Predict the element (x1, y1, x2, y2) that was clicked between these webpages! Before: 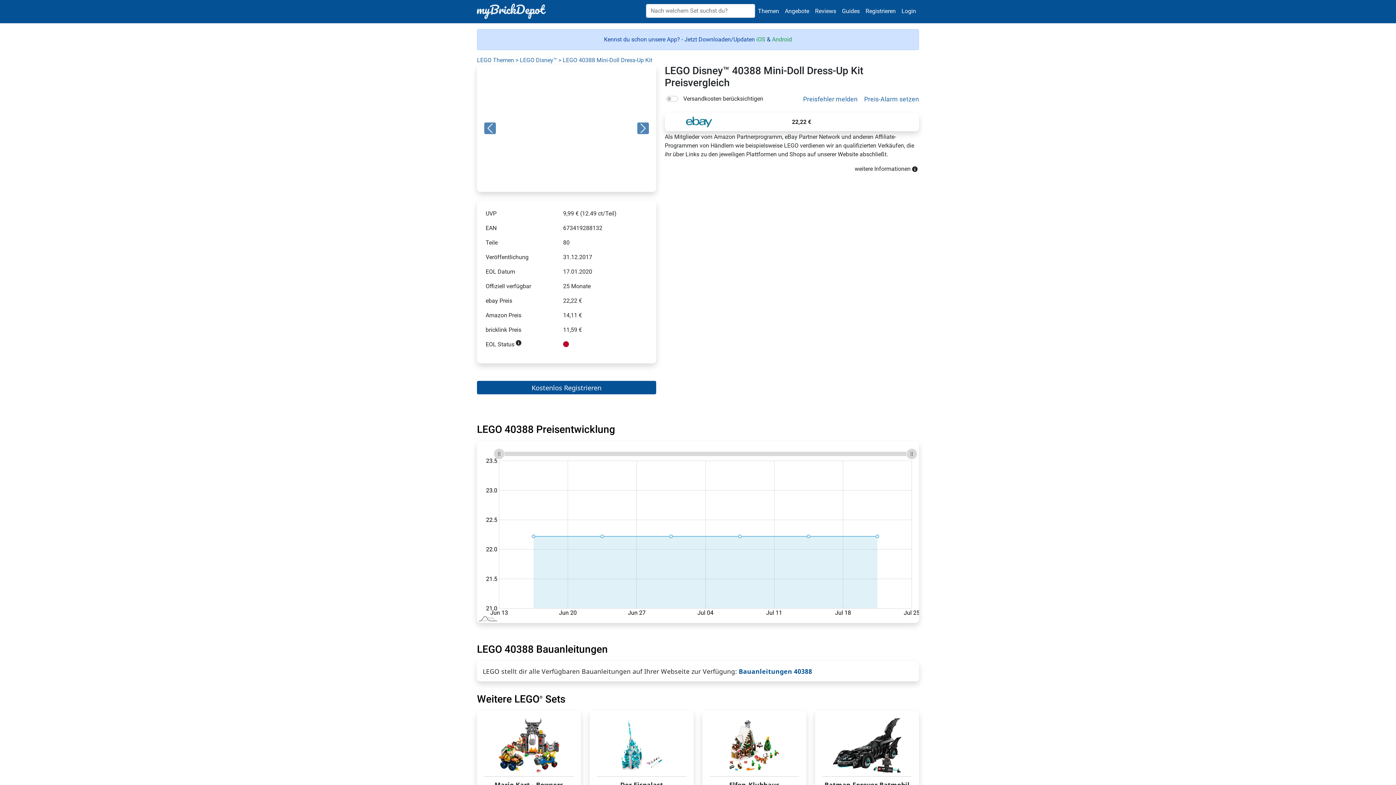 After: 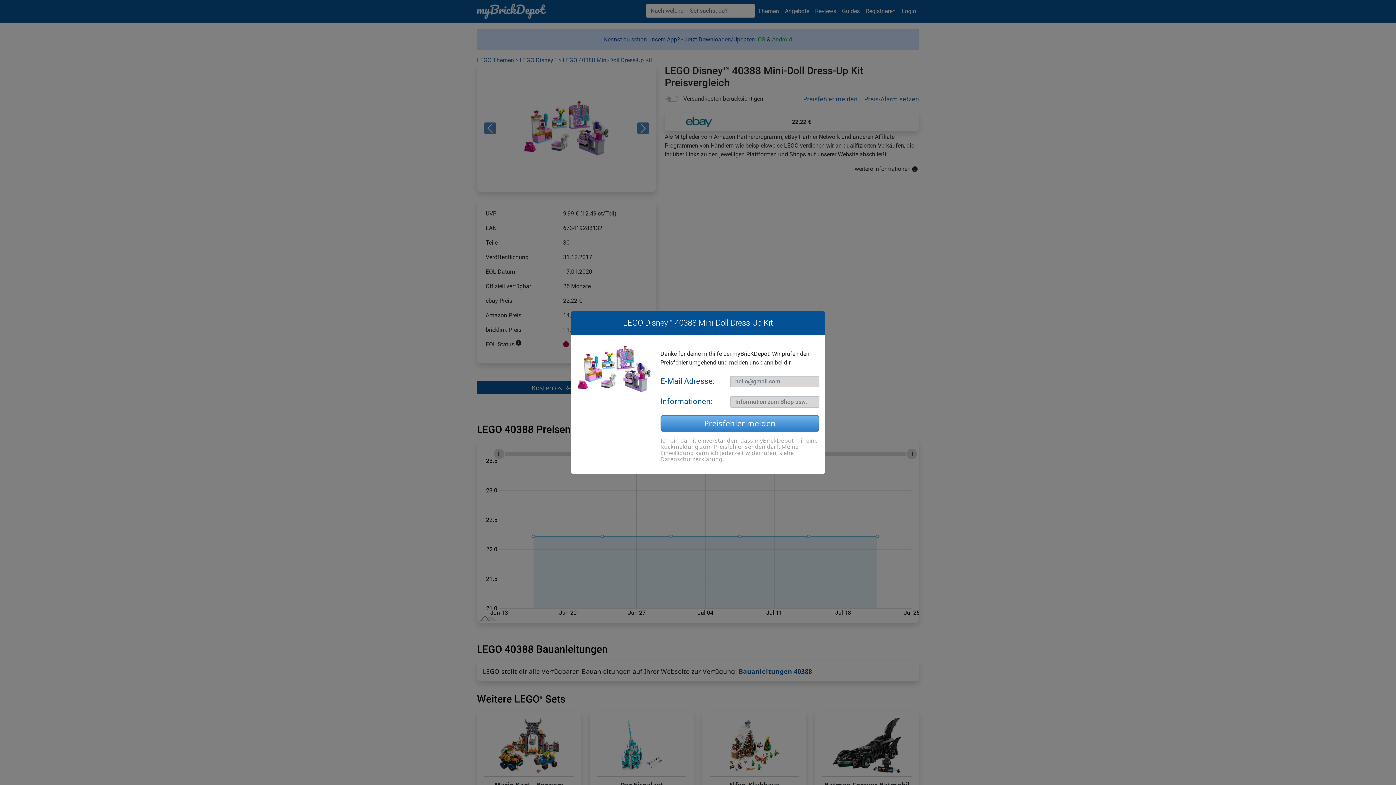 Action: bbox: (796, 94, 857, 104) label: Preisfehler melden